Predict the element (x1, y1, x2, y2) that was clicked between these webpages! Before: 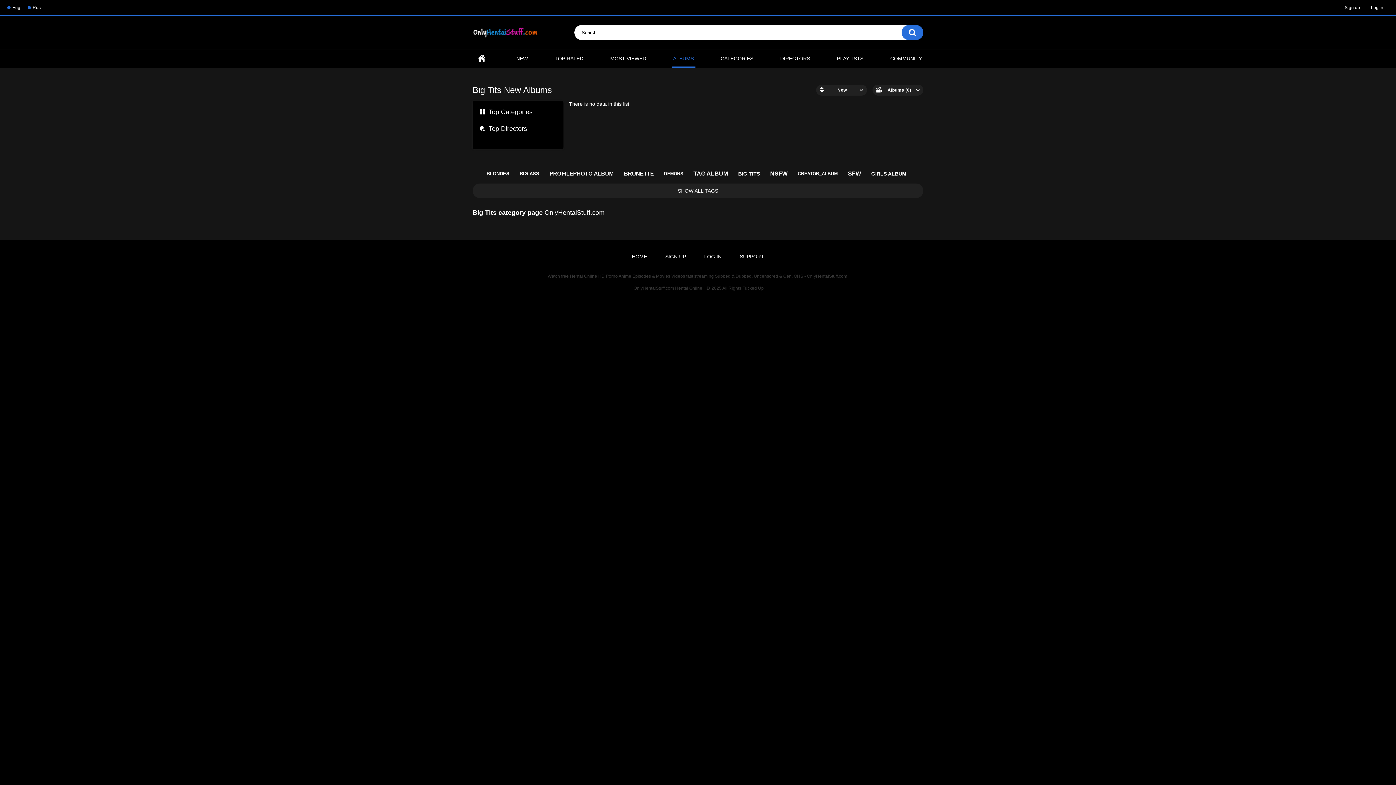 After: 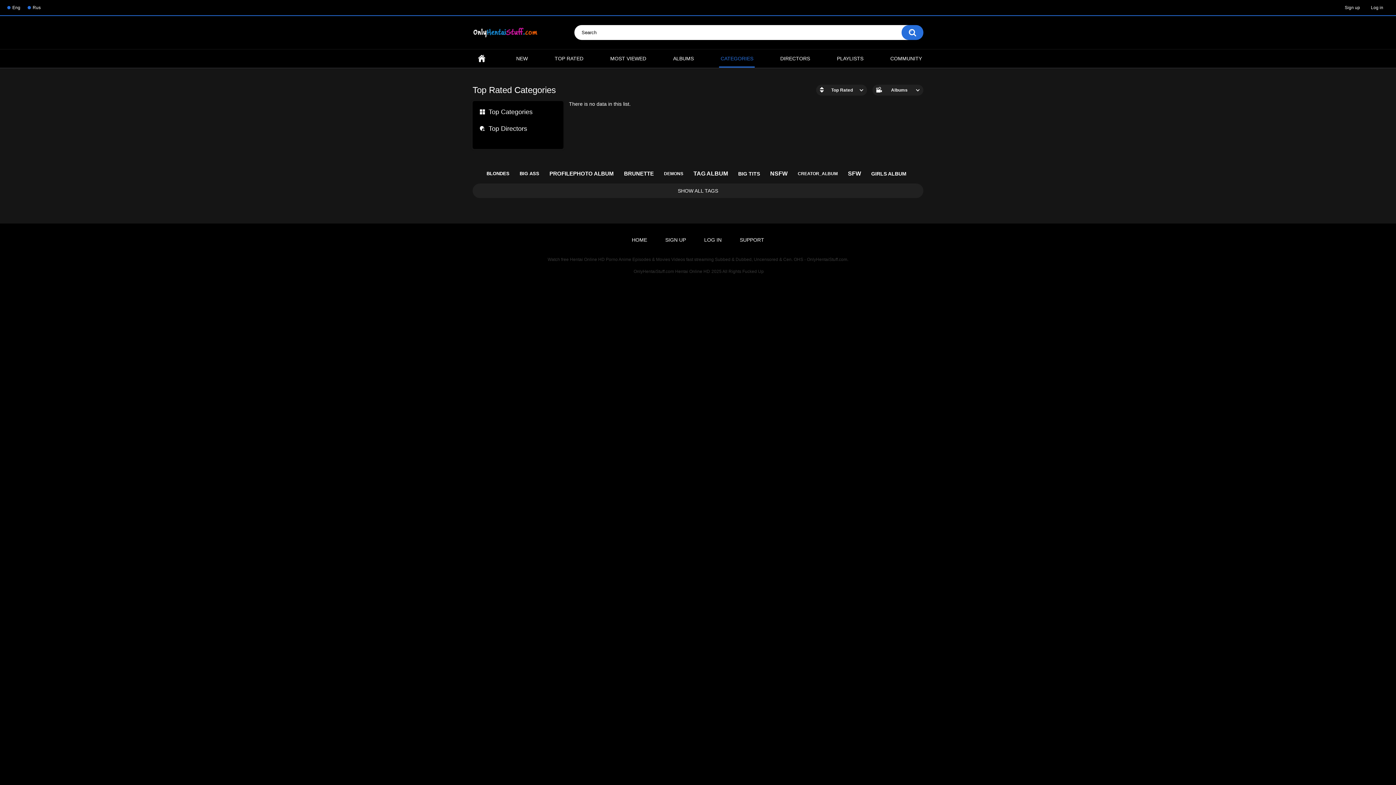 Action: label: Top Categories bbox: (480, 108, 532, 116)